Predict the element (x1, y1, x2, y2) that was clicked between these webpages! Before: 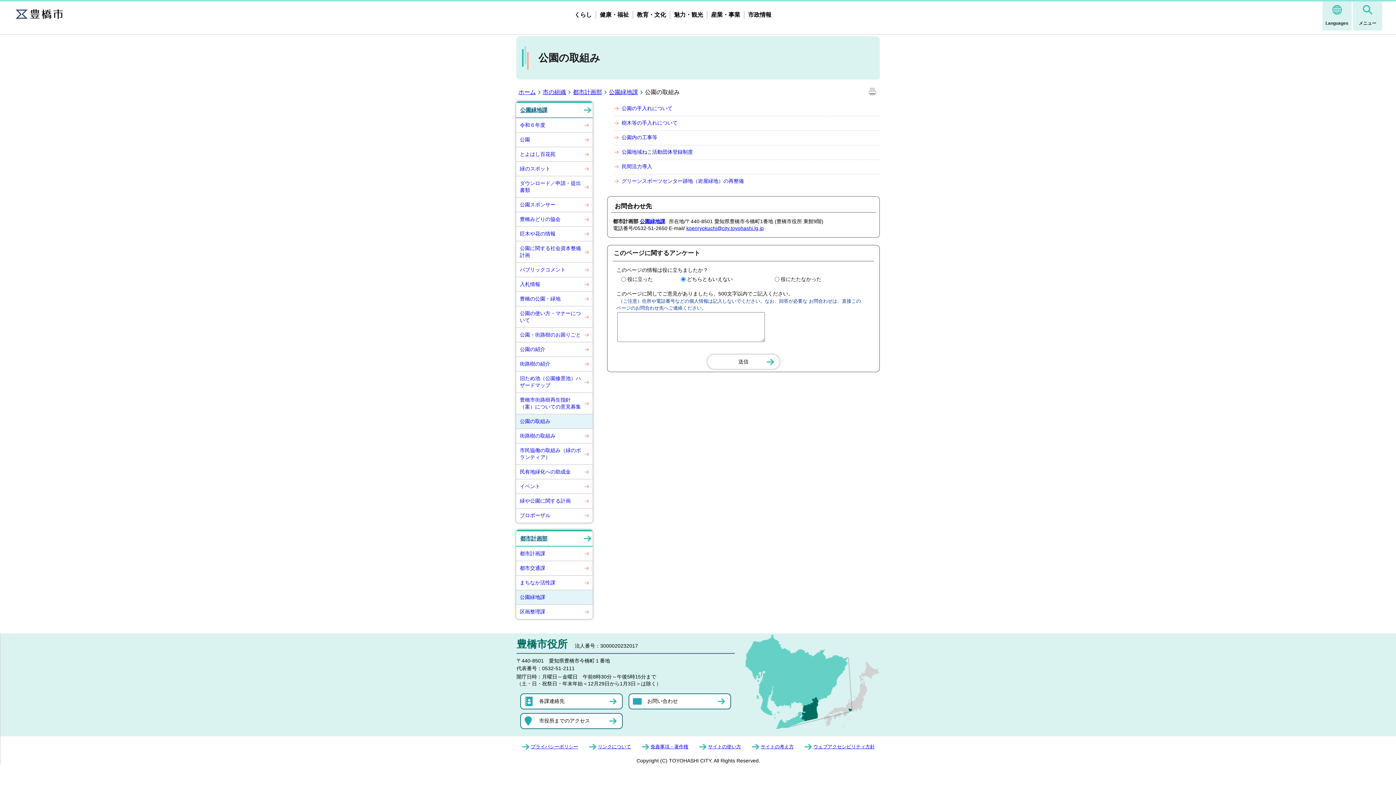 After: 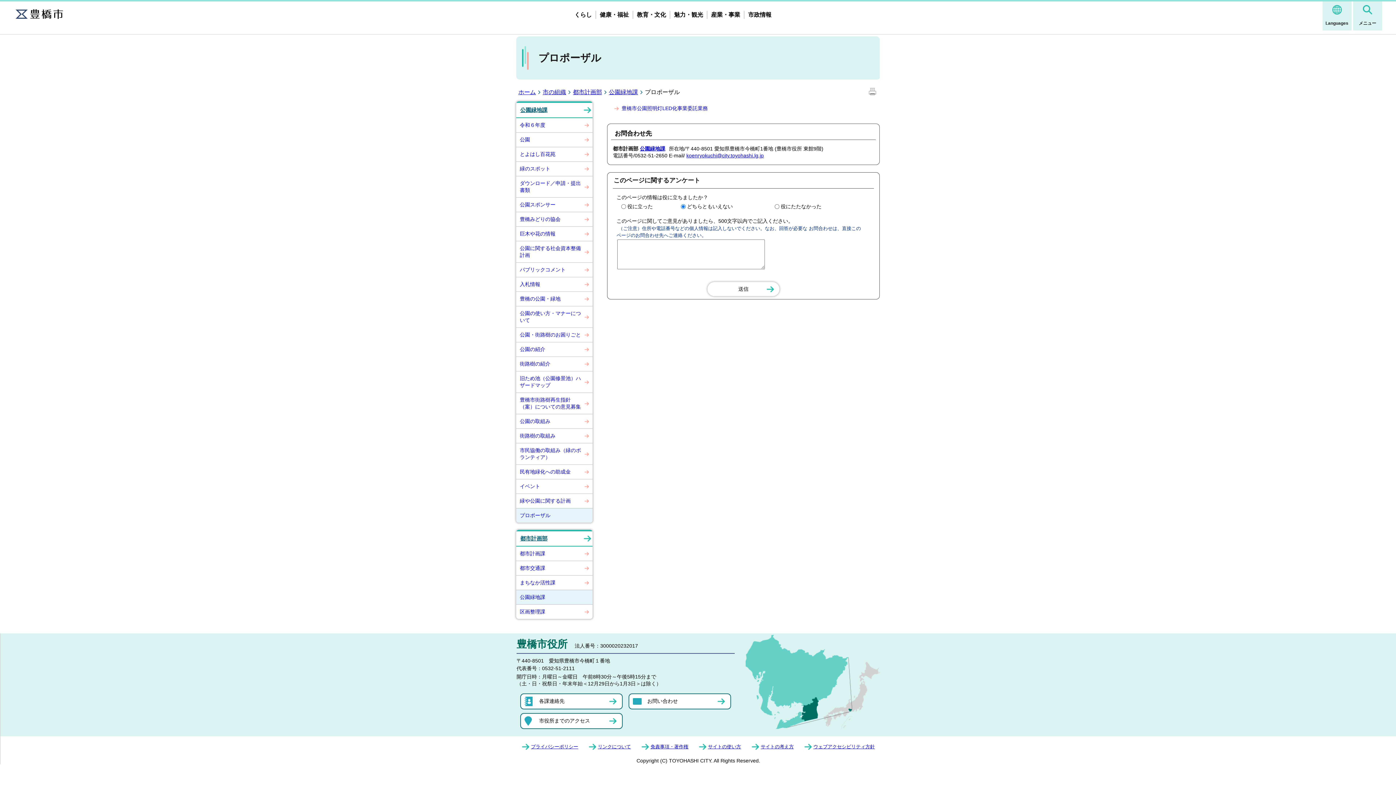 Action: label: プロポーザル bbox: (516, 508, 592, 522)